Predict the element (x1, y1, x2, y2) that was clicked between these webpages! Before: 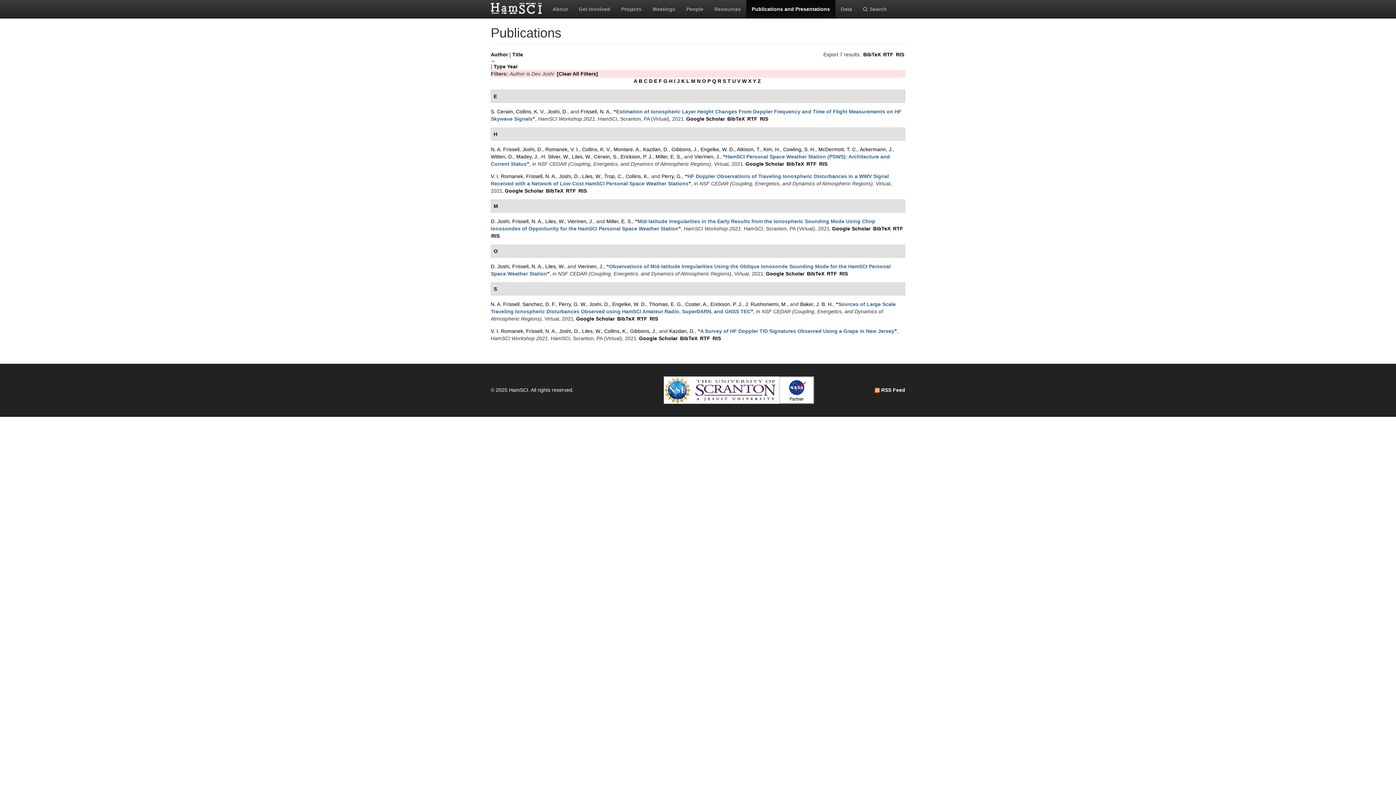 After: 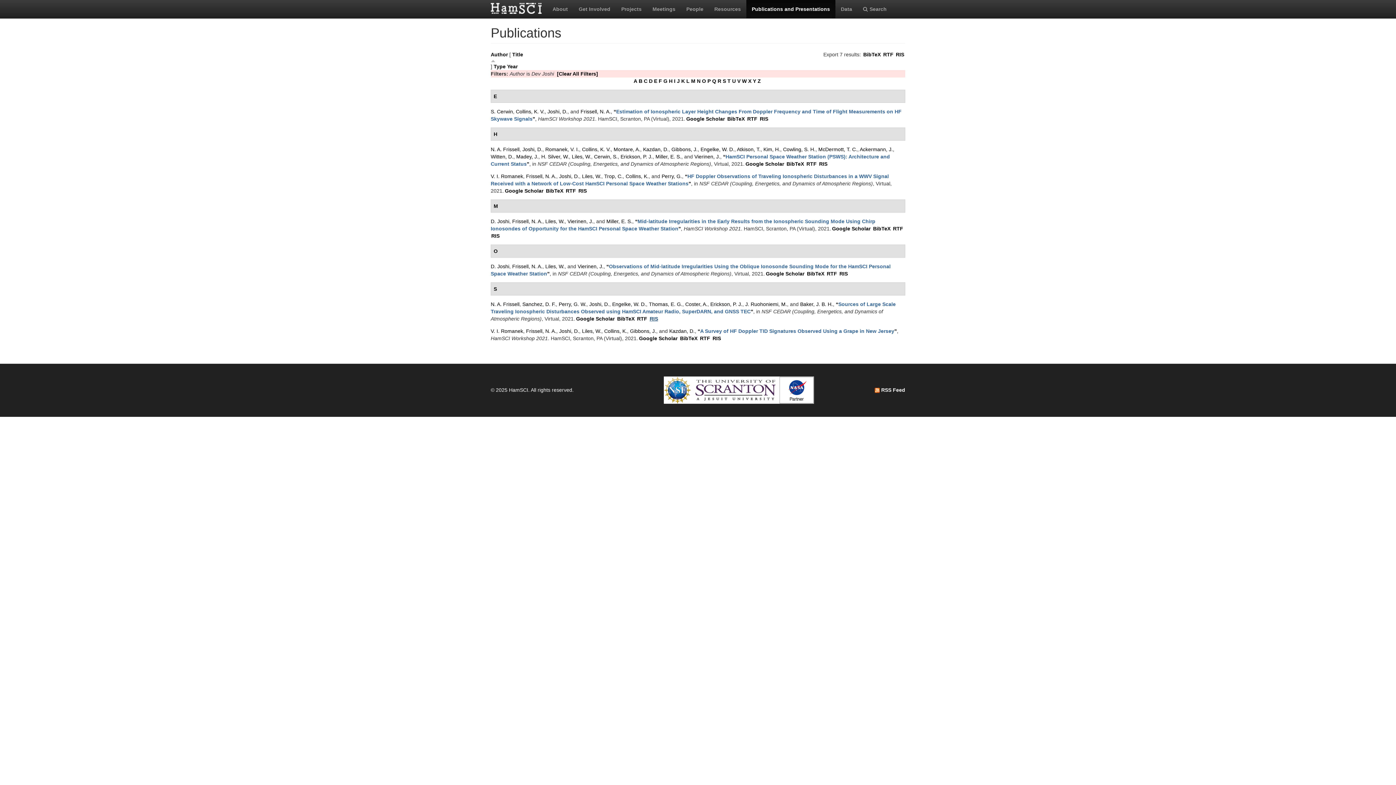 Action: bbox: (649, 316, 658, 321) label: RIS